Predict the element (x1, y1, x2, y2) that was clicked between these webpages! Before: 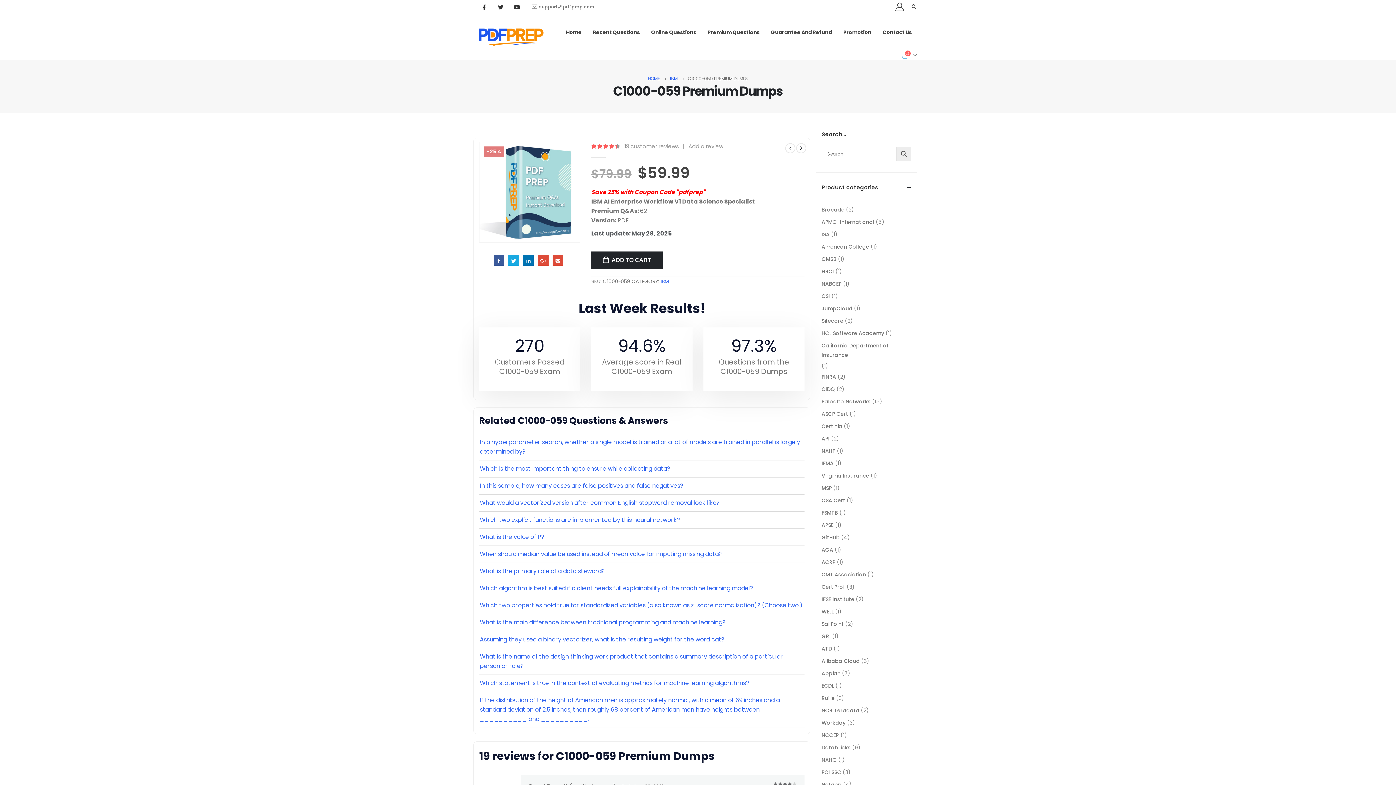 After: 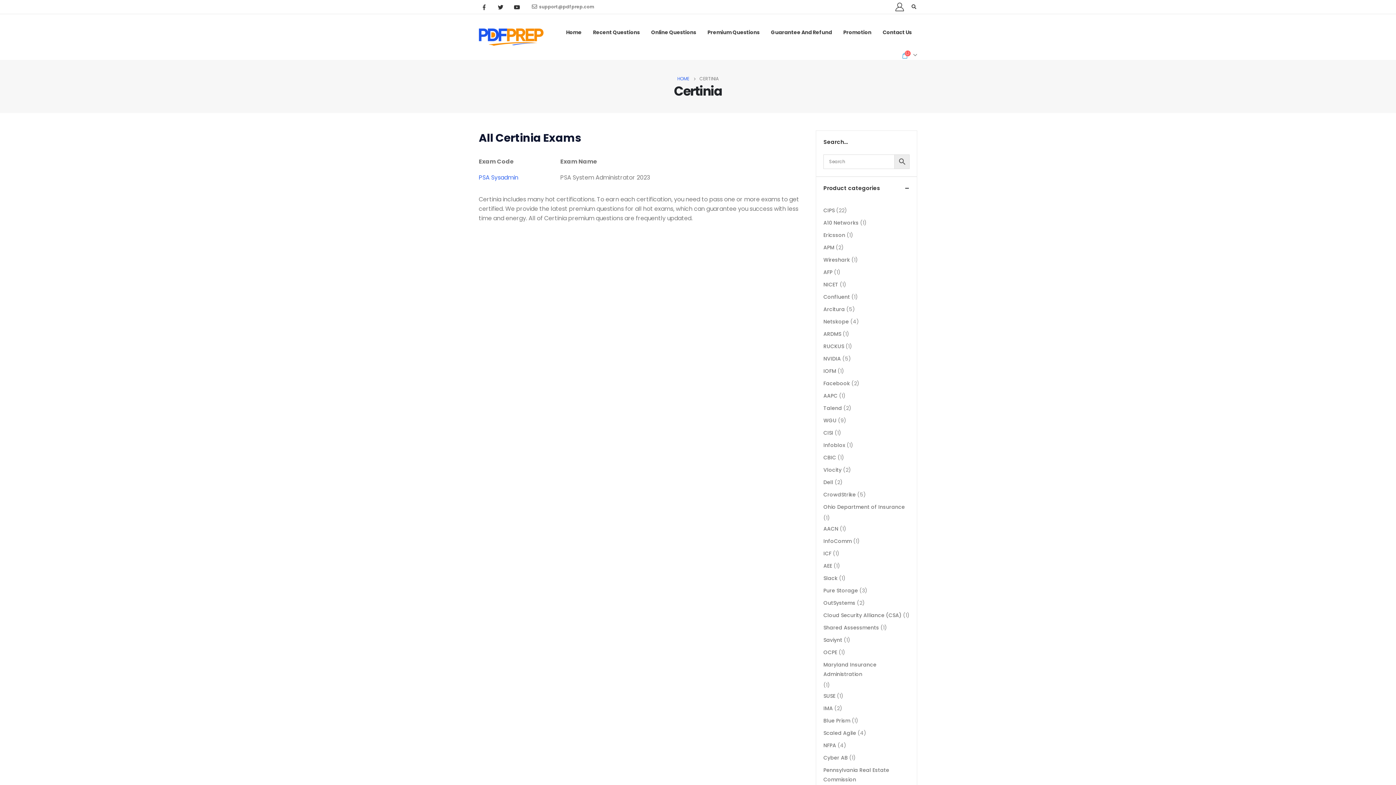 Action: bbox: (821, 420, 842, 432) label: Certinia